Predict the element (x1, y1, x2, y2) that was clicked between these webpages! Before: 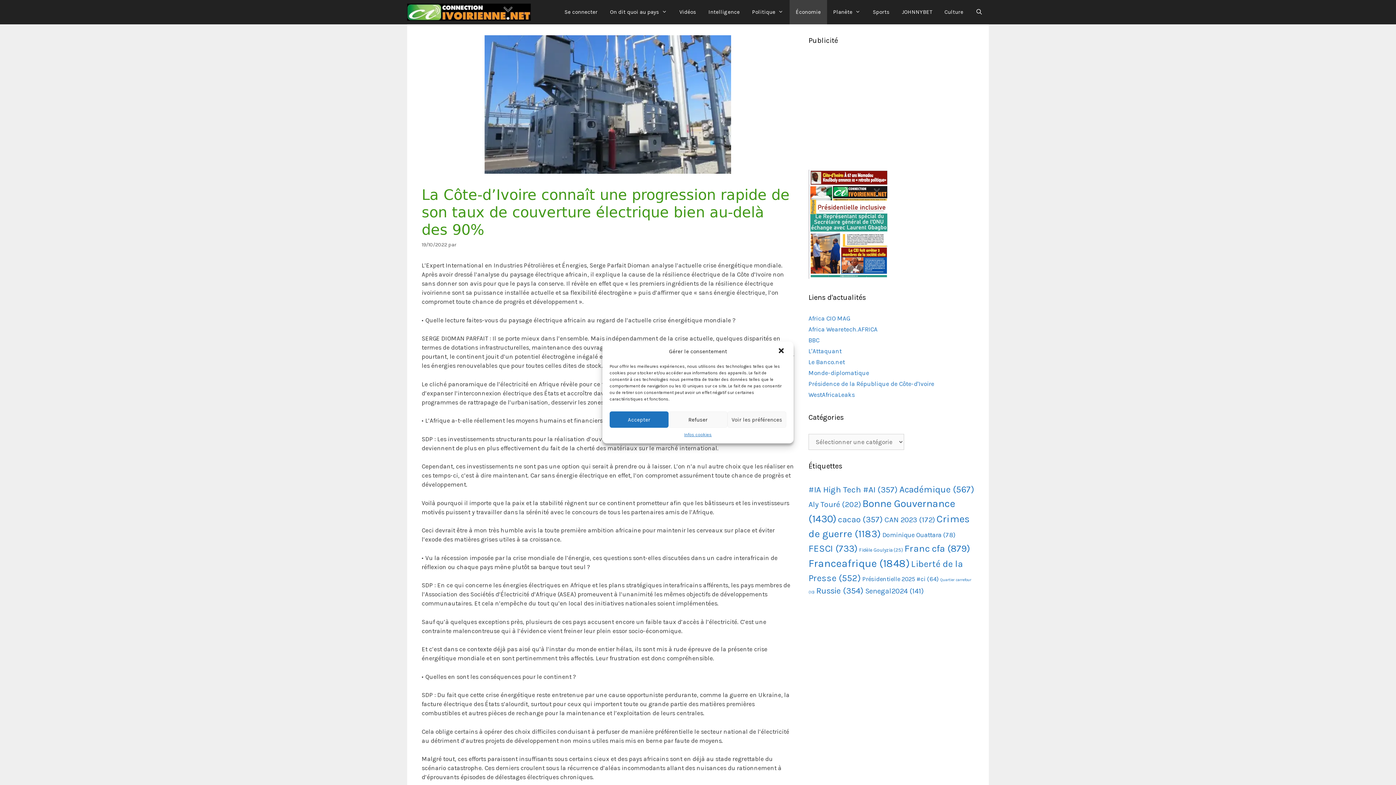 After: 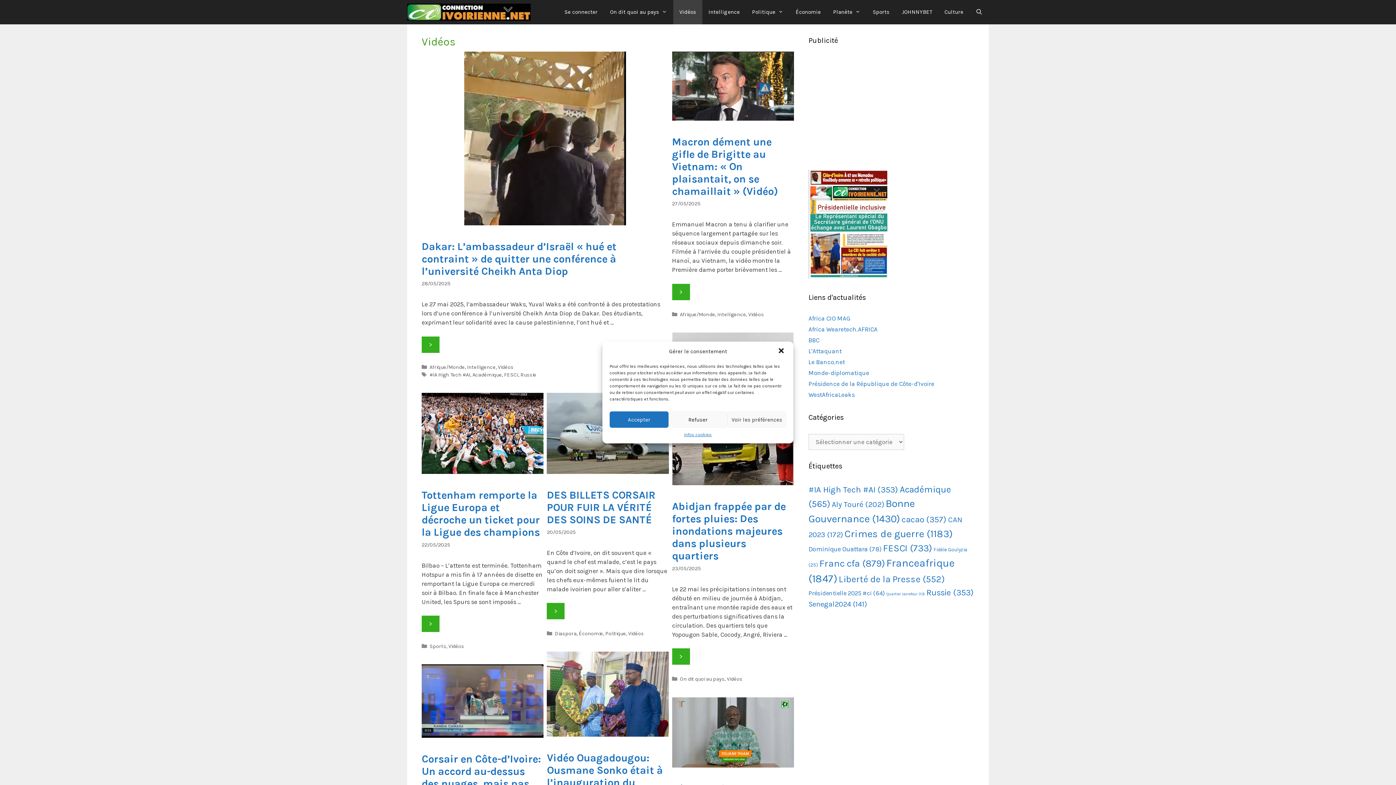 Action: label: Vidéos bbox: (673, 0, 702, 24)